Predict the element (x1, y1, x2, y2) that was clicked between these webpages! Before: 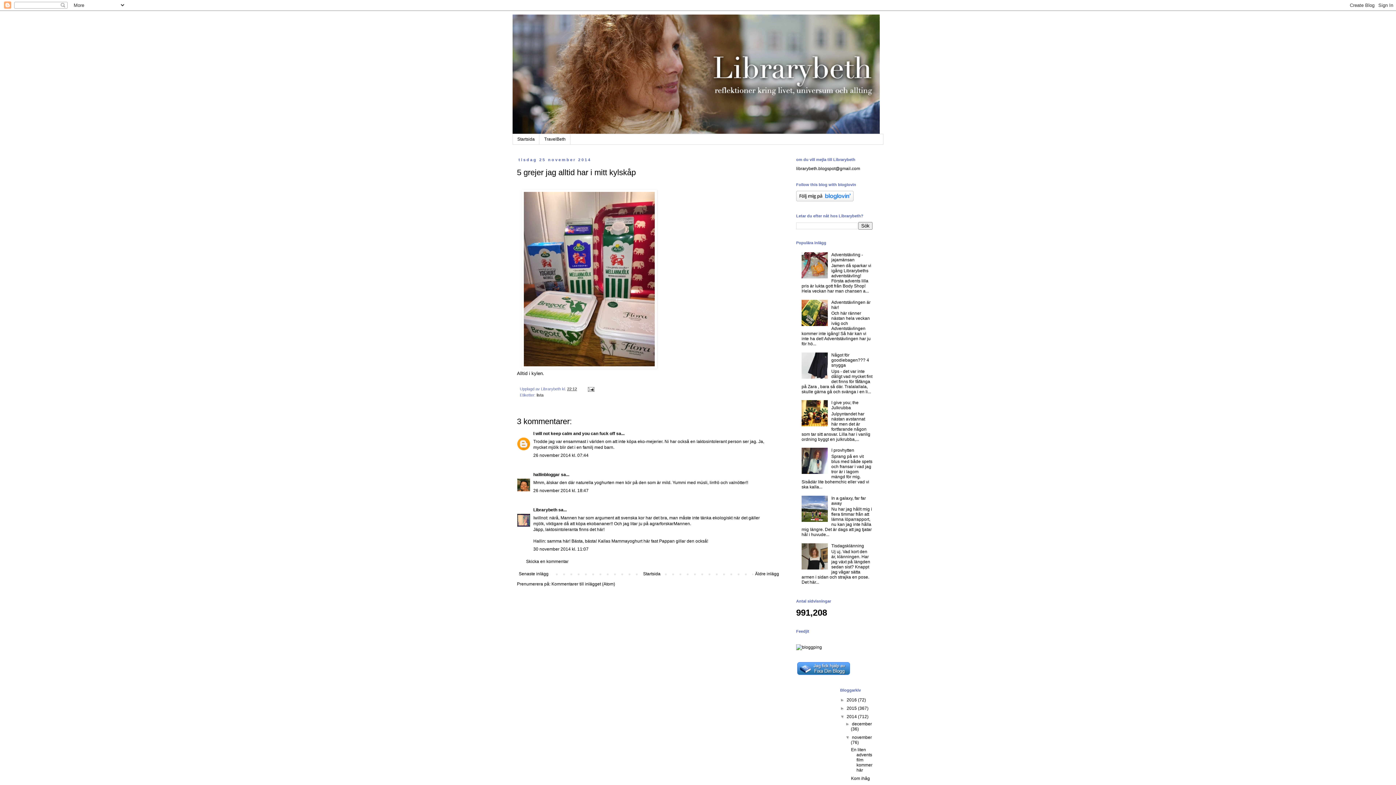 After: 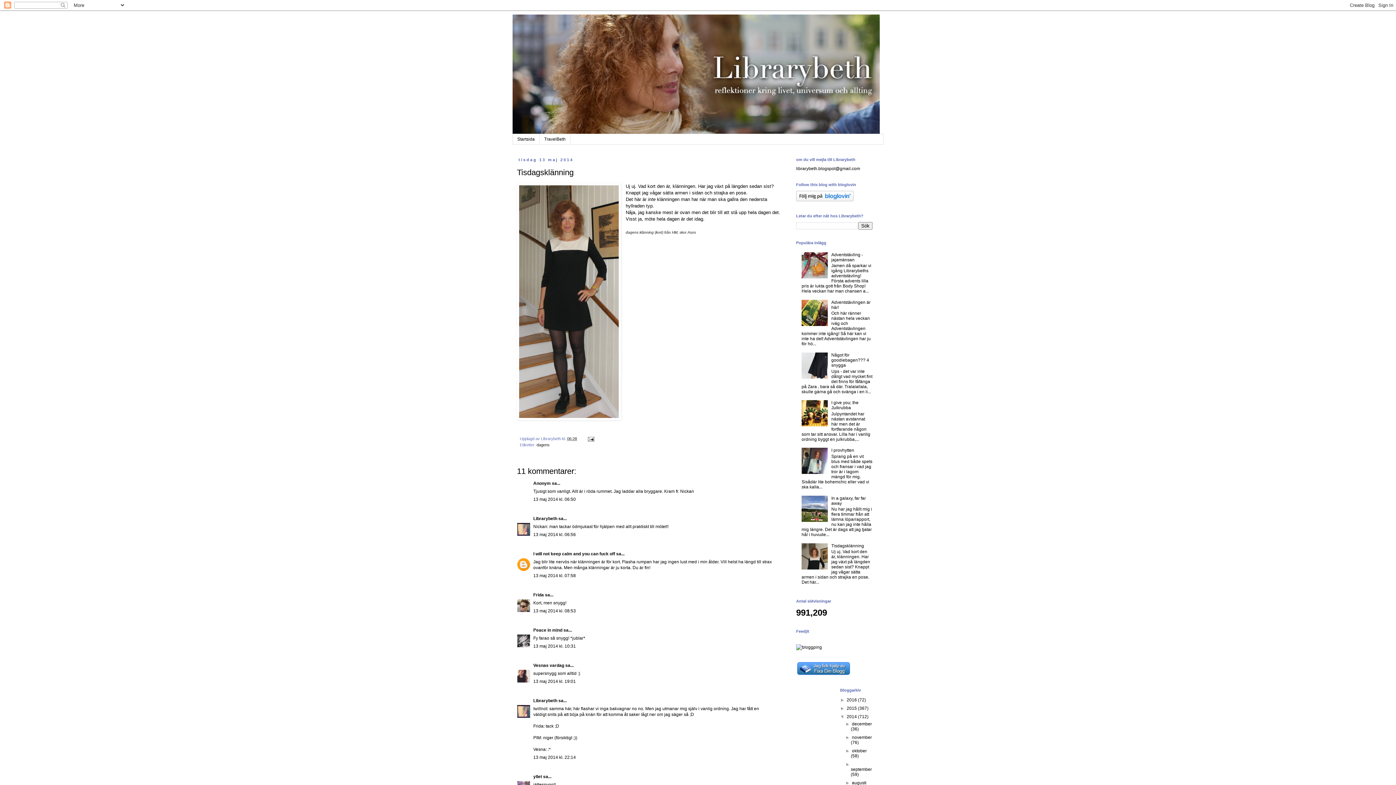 Action: label: Tisdagsklänning bbox: (831, 543, 864, 548)